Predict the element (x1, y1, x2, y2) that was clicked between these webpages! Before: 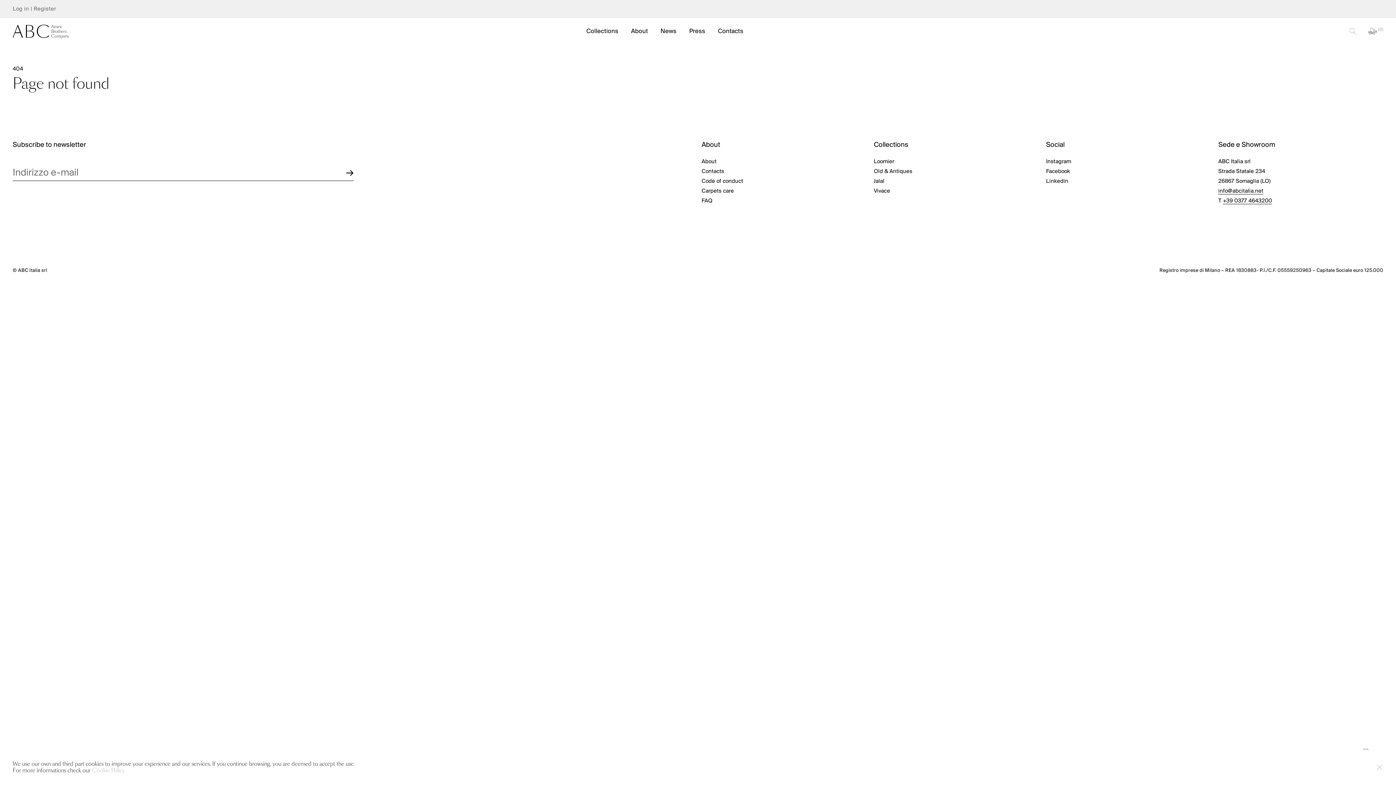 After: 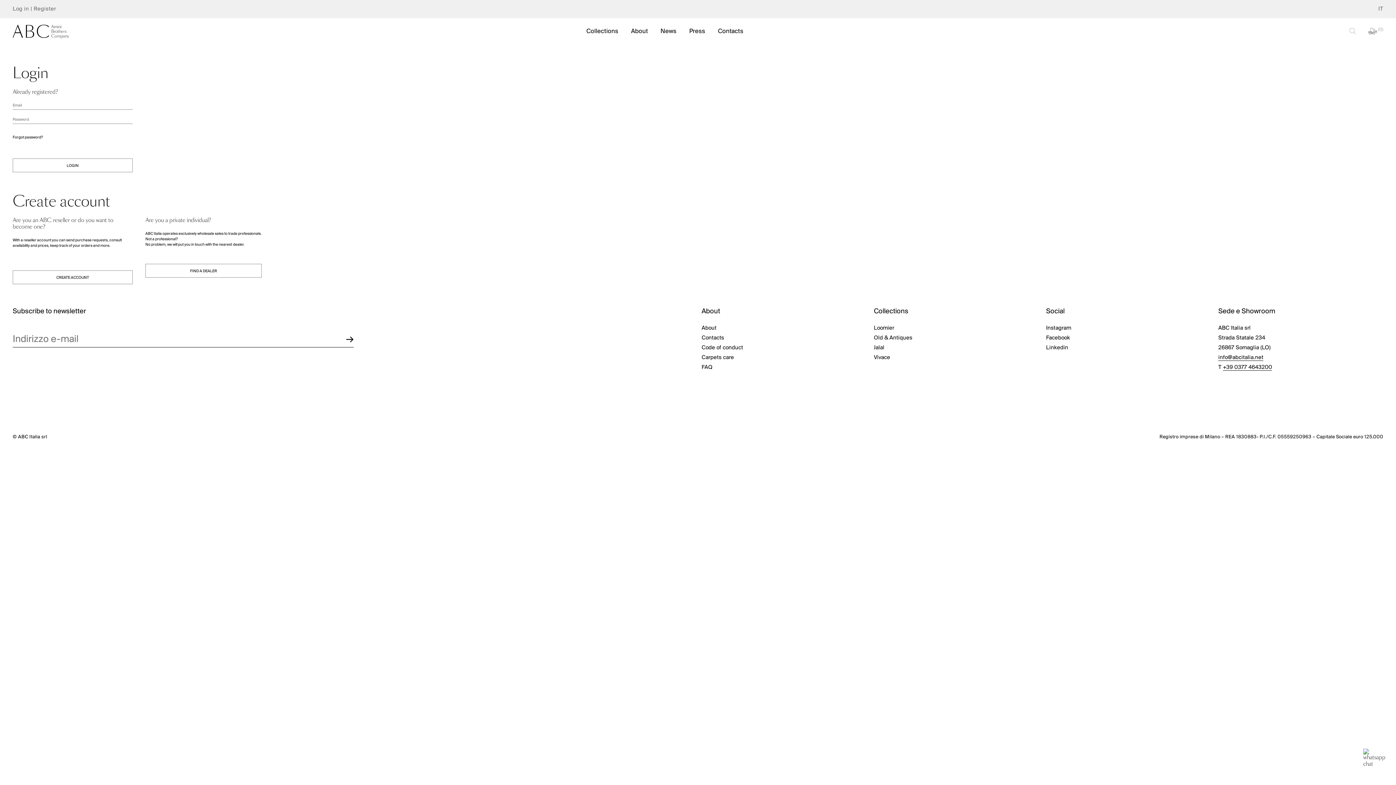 Action: bbox: (12, 6, 56, 11) label: Log in | Register